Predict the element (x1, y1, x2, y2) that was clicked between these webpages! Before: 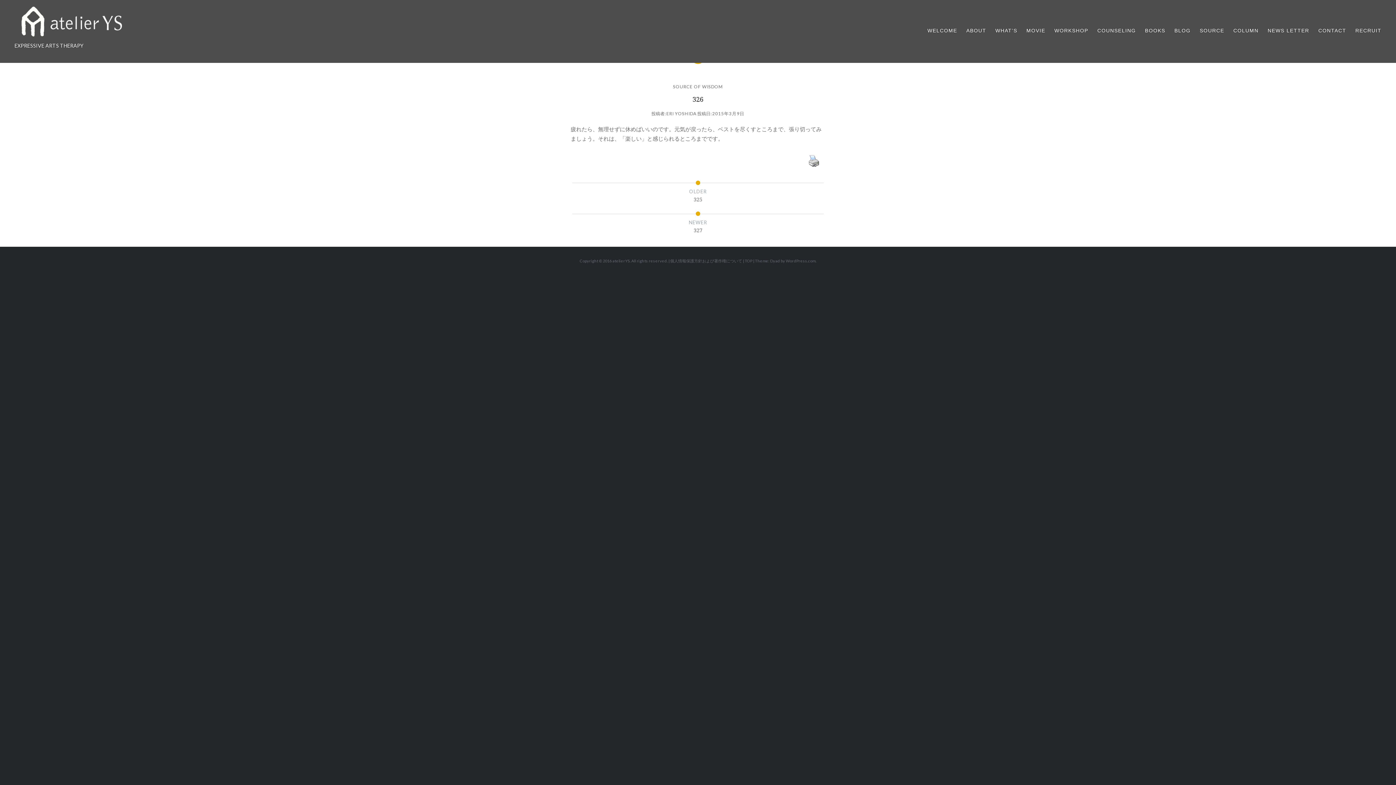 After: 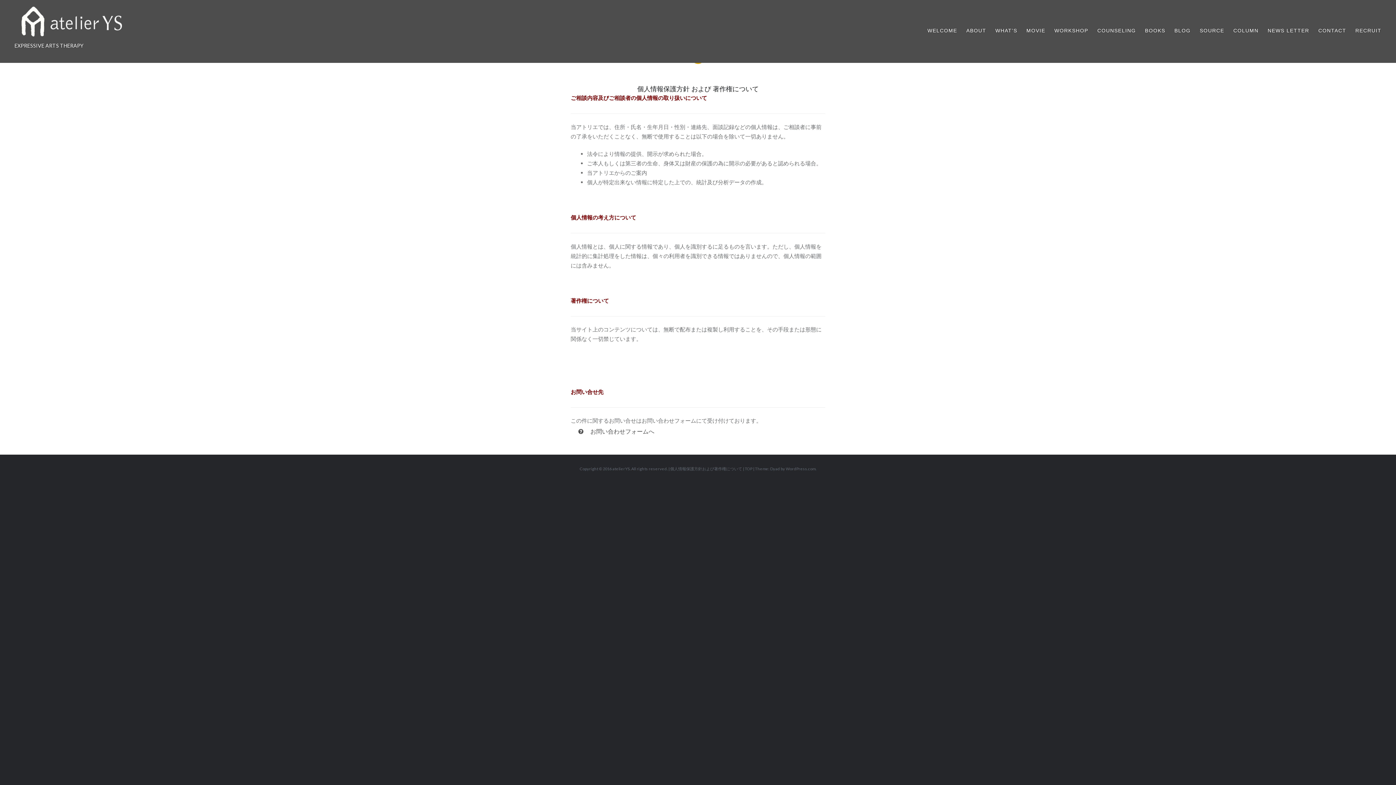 Action: label: 個人情報保護方針および著作権について bbox: (670, 258, 742, 263)